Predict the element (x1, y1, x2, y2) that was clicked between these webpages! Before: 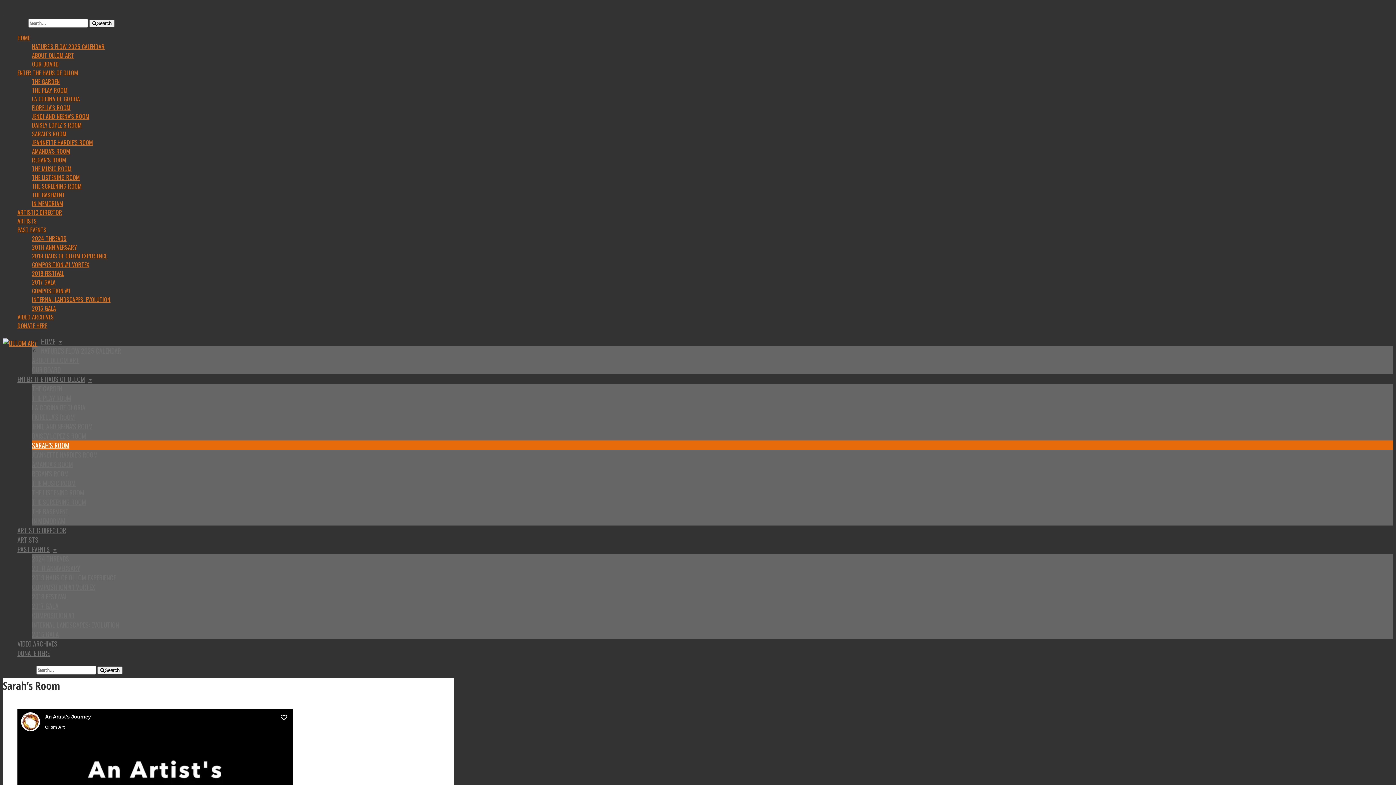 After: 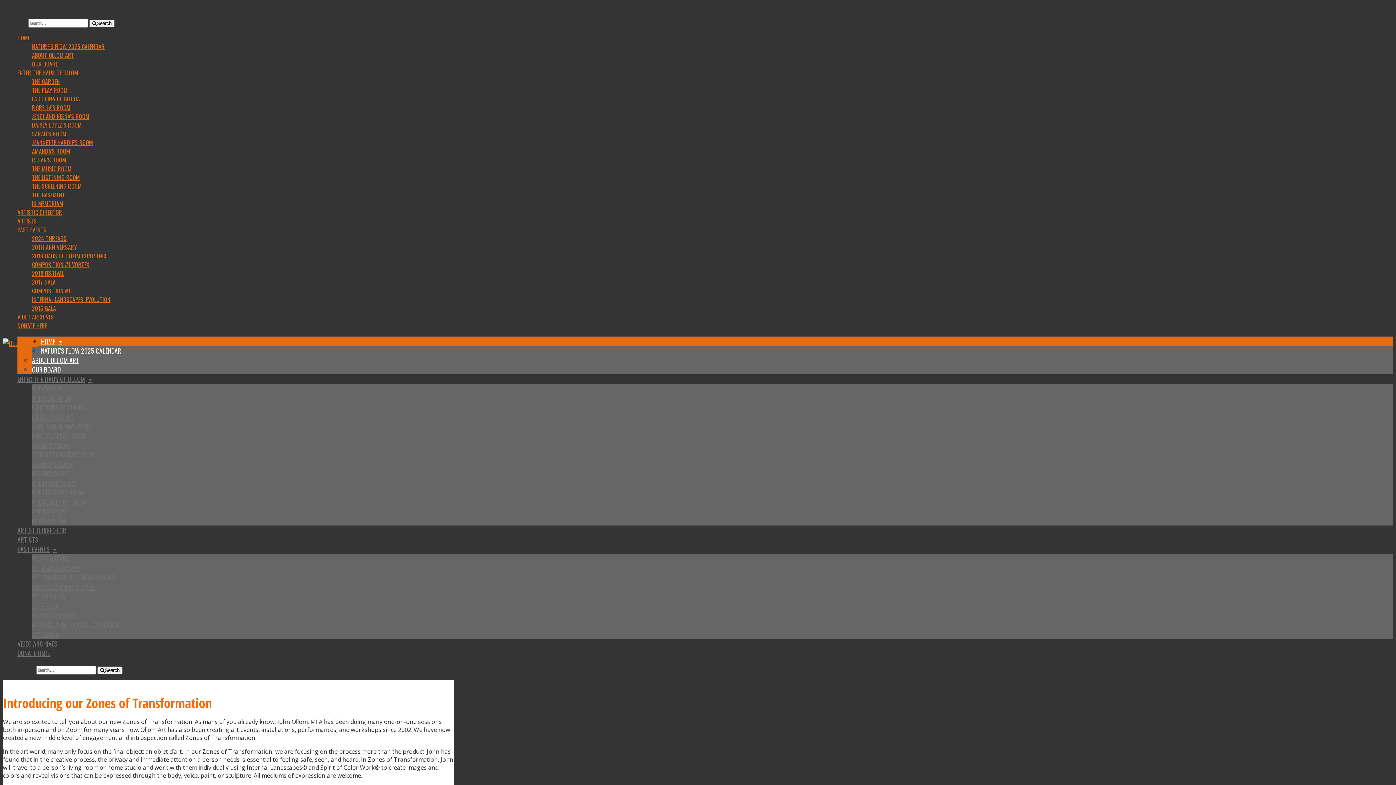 Action: bbox: (2, 338, 37, 348)